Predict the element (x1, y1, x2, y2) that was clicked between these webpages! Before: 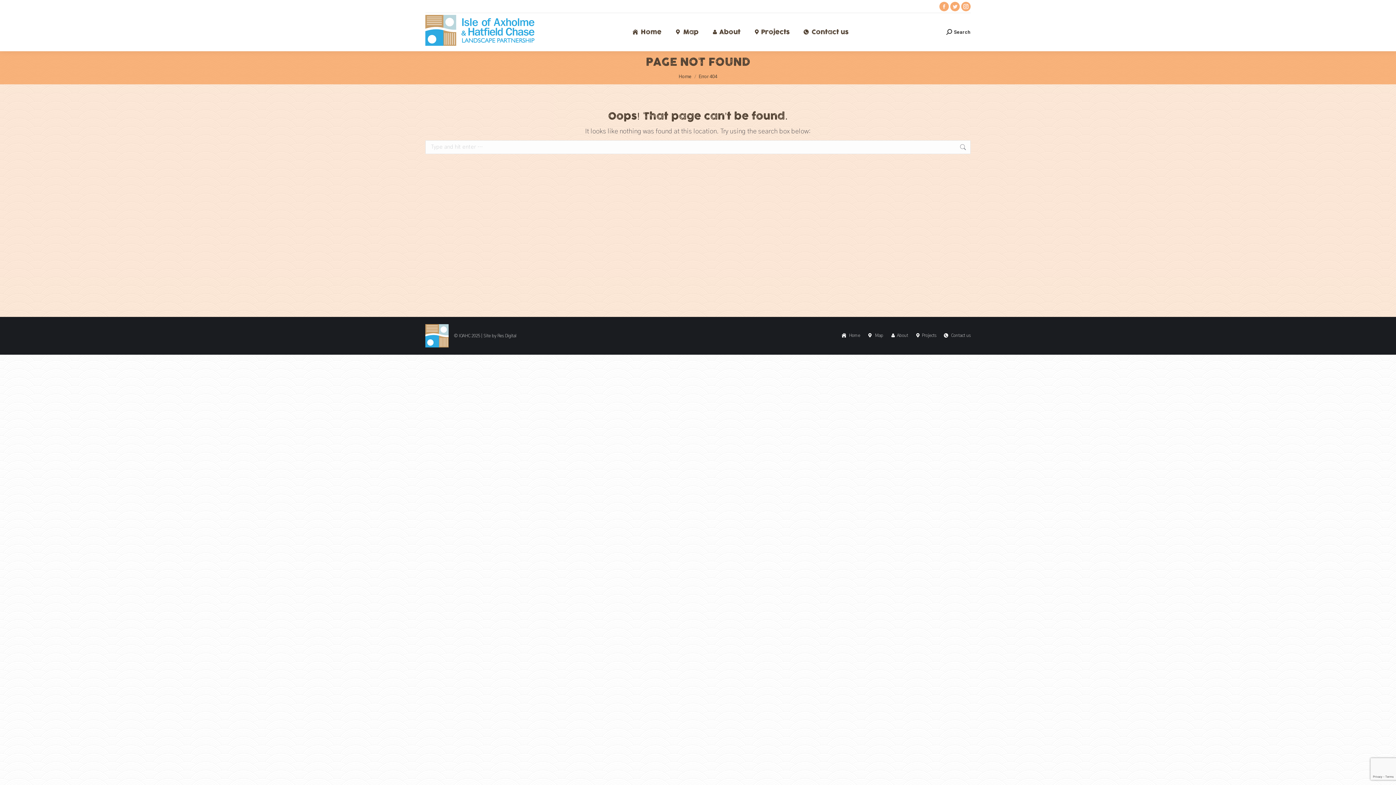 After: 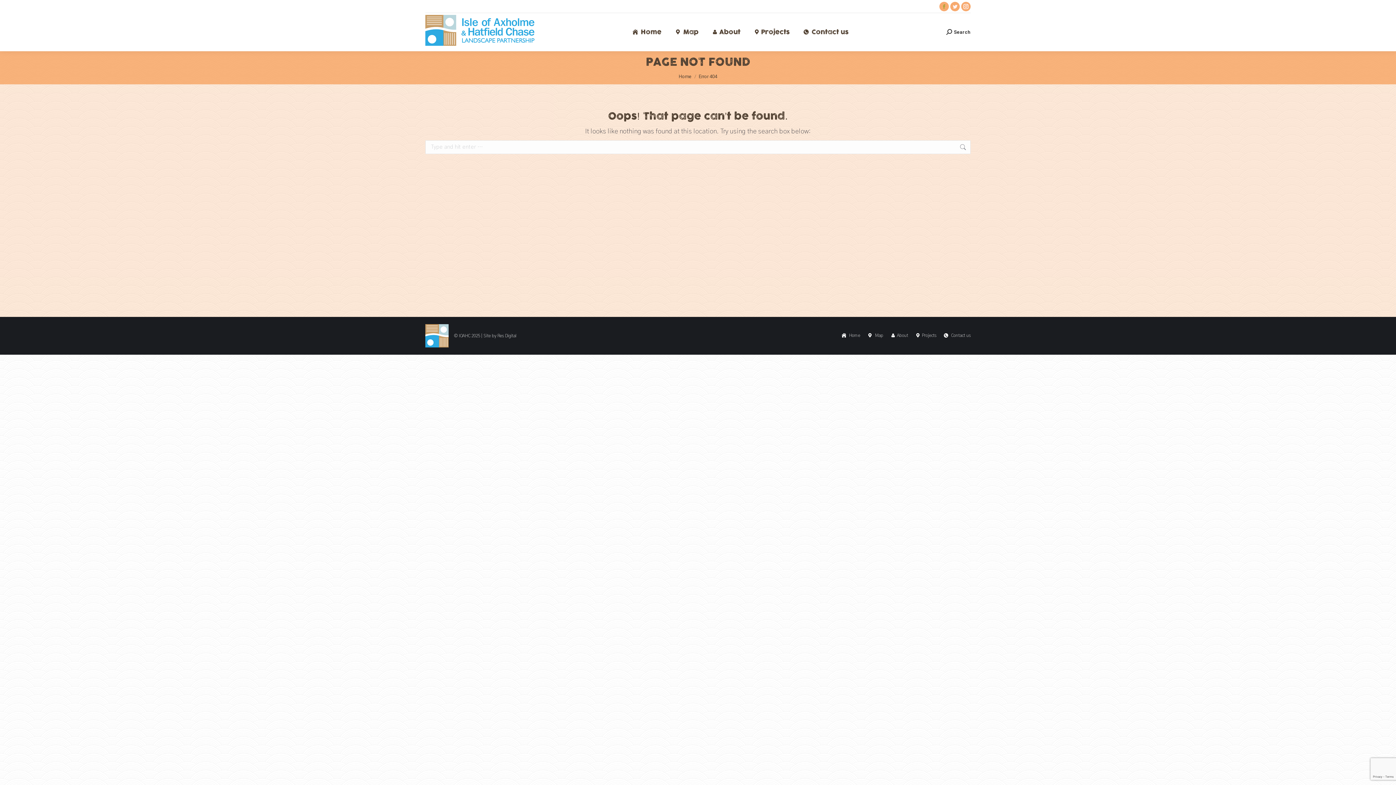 Action: label: Facebook page opens in new window bbox: (939, 1, 949, 11)